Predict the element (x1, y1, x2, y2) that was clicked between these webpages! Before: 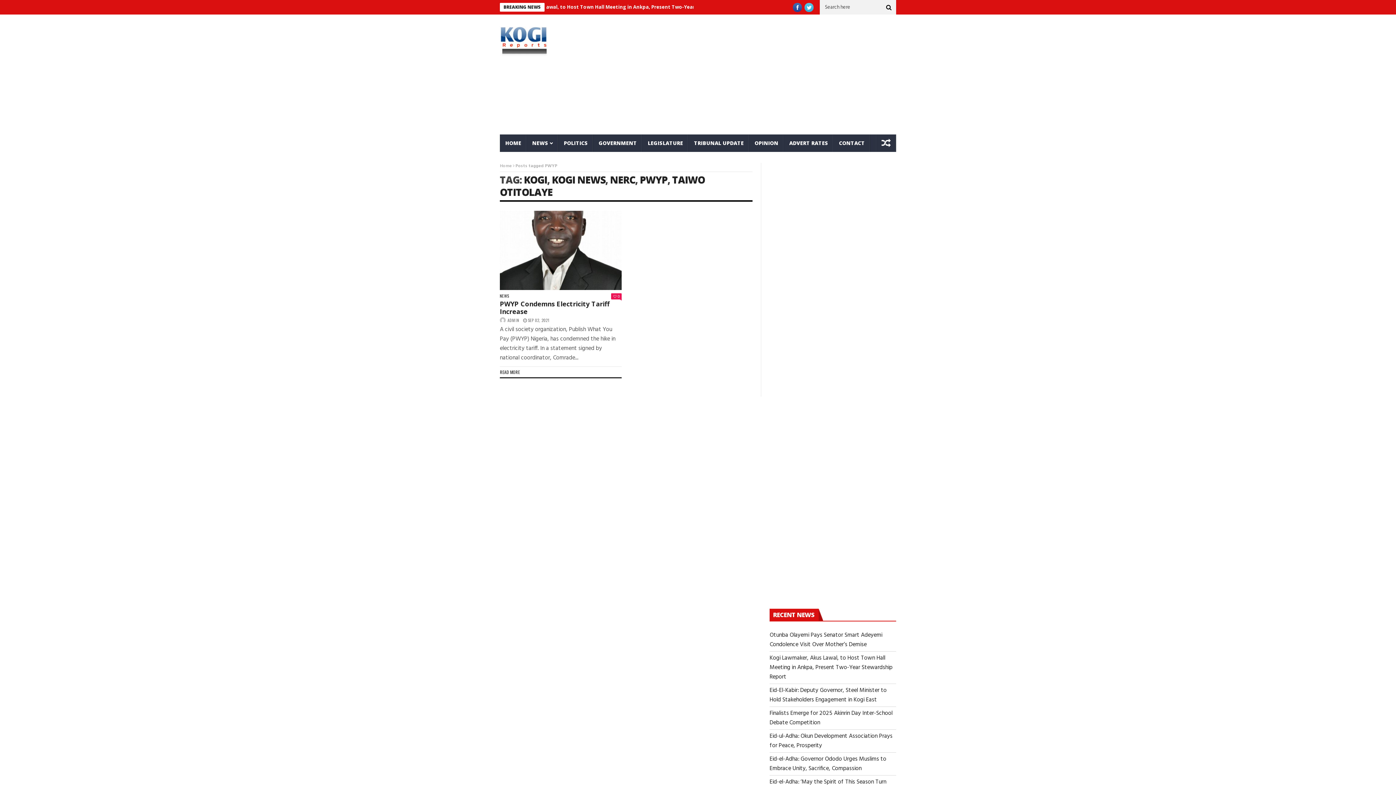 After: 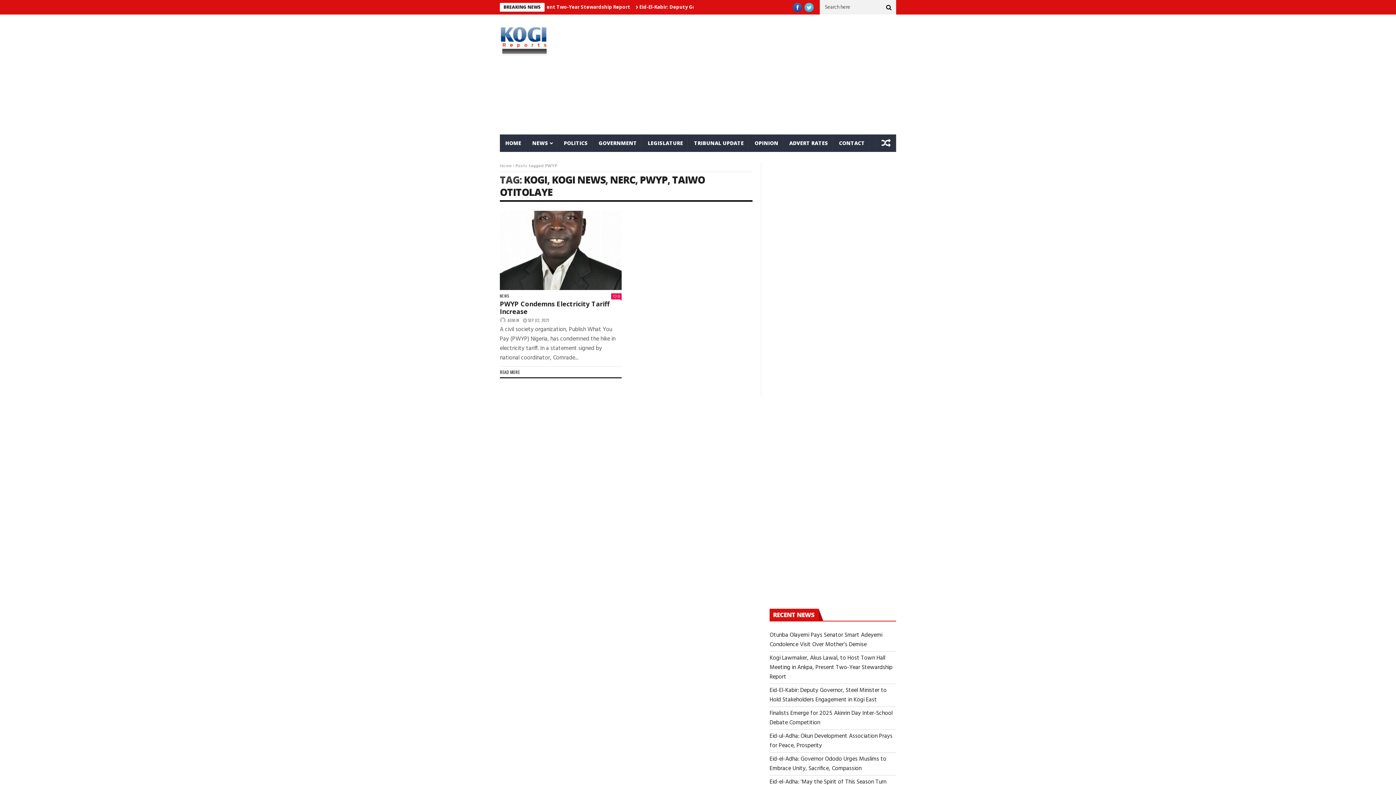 Action: bbox: (640, 173, 667, 186) label: PWYP